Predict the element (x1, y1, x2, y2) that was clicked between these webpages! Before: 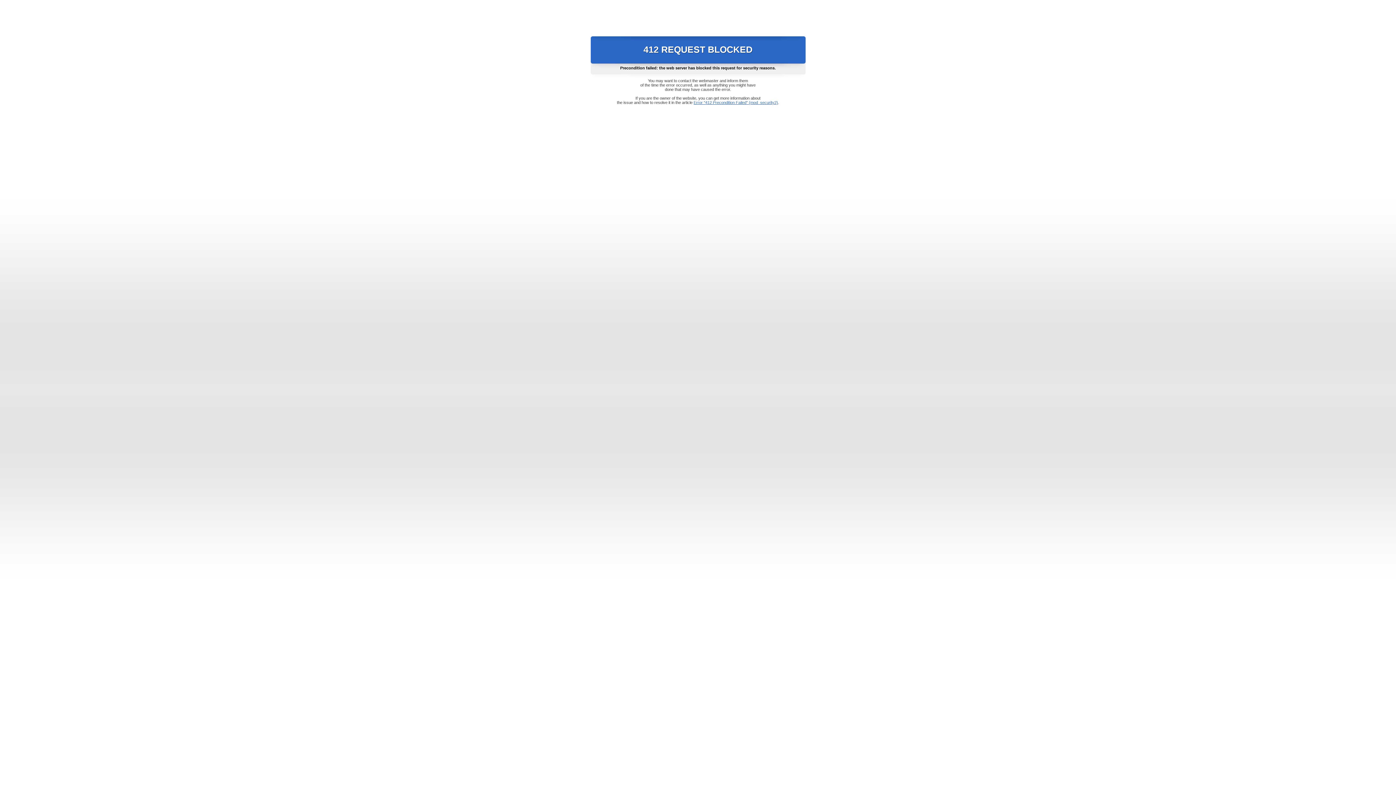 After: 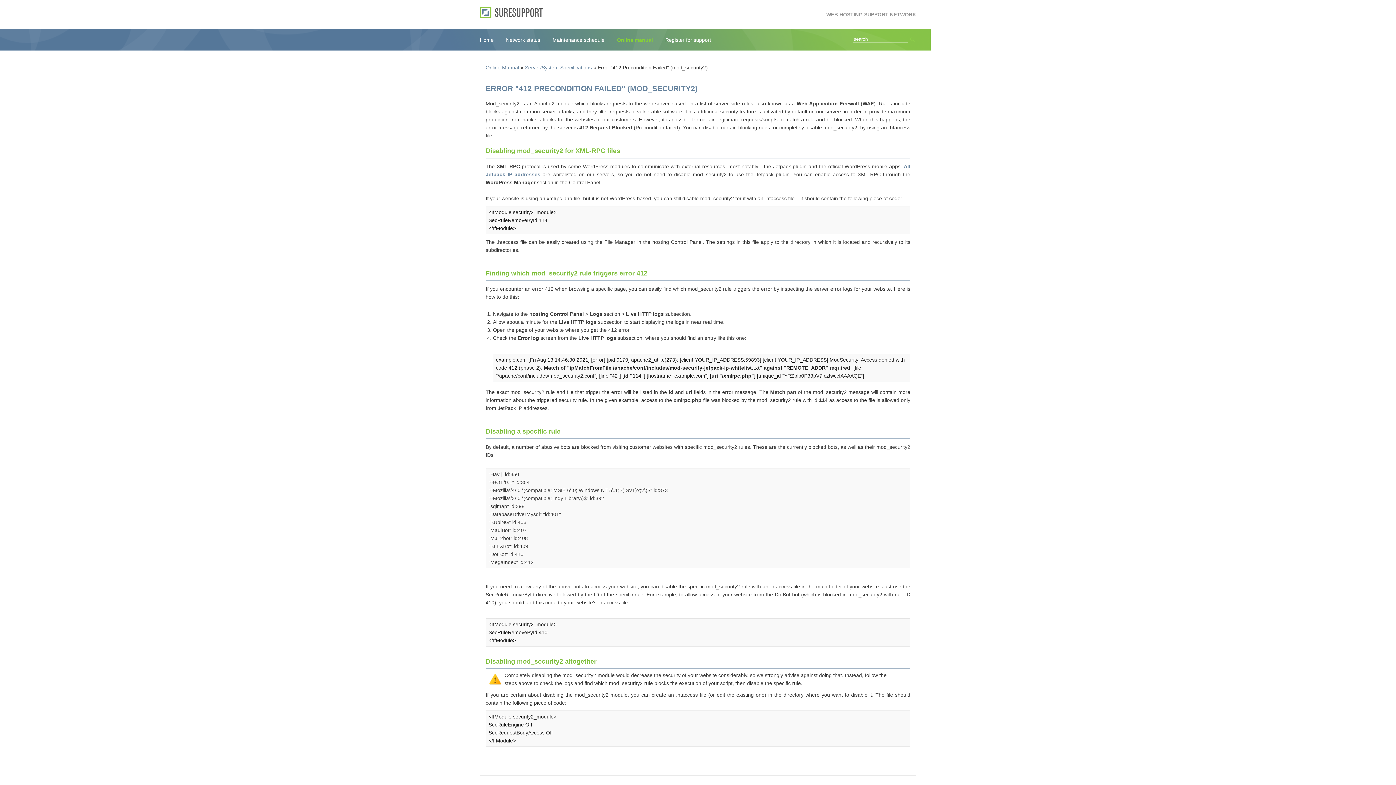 Action: label: Error "412 Precondition Failed" (mod_security2) bbox: (693, 100, 778, 104)